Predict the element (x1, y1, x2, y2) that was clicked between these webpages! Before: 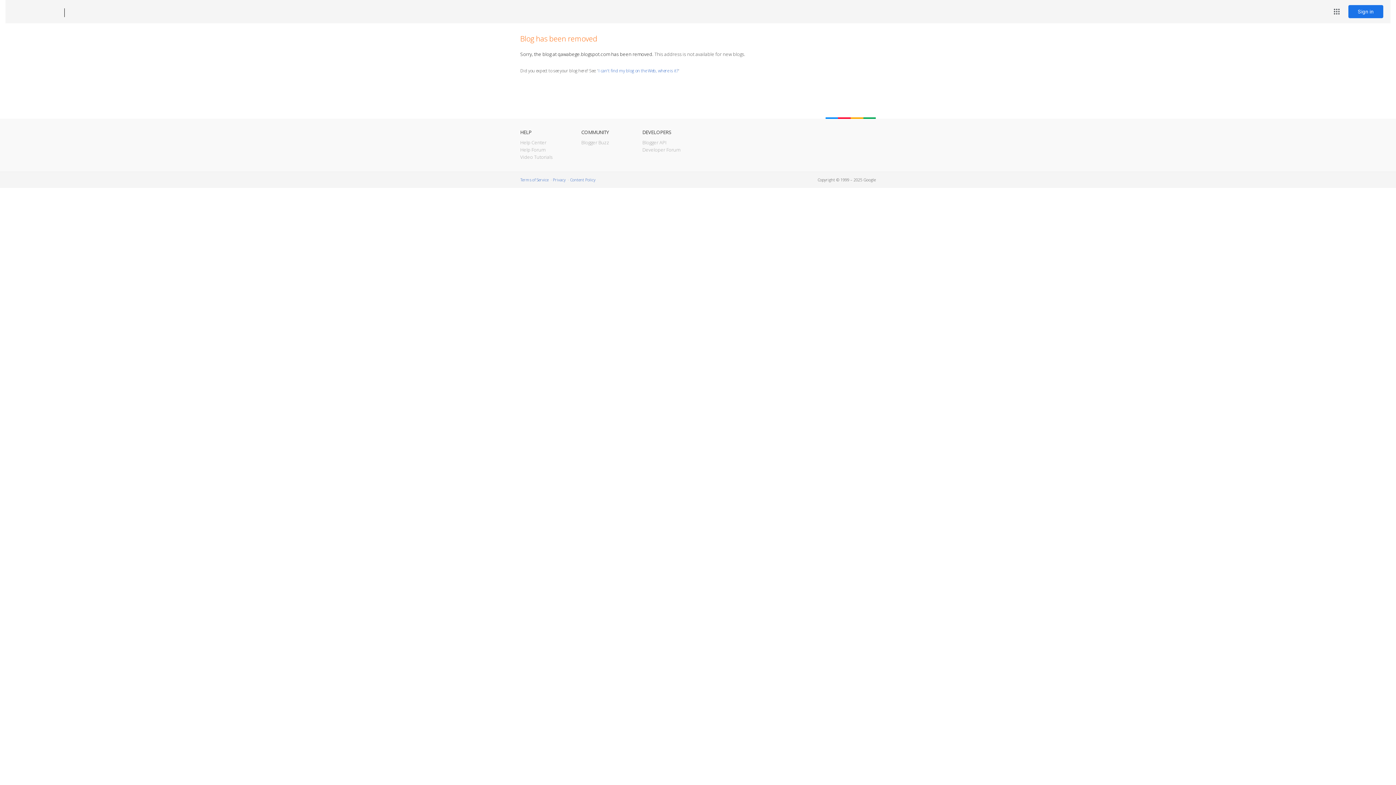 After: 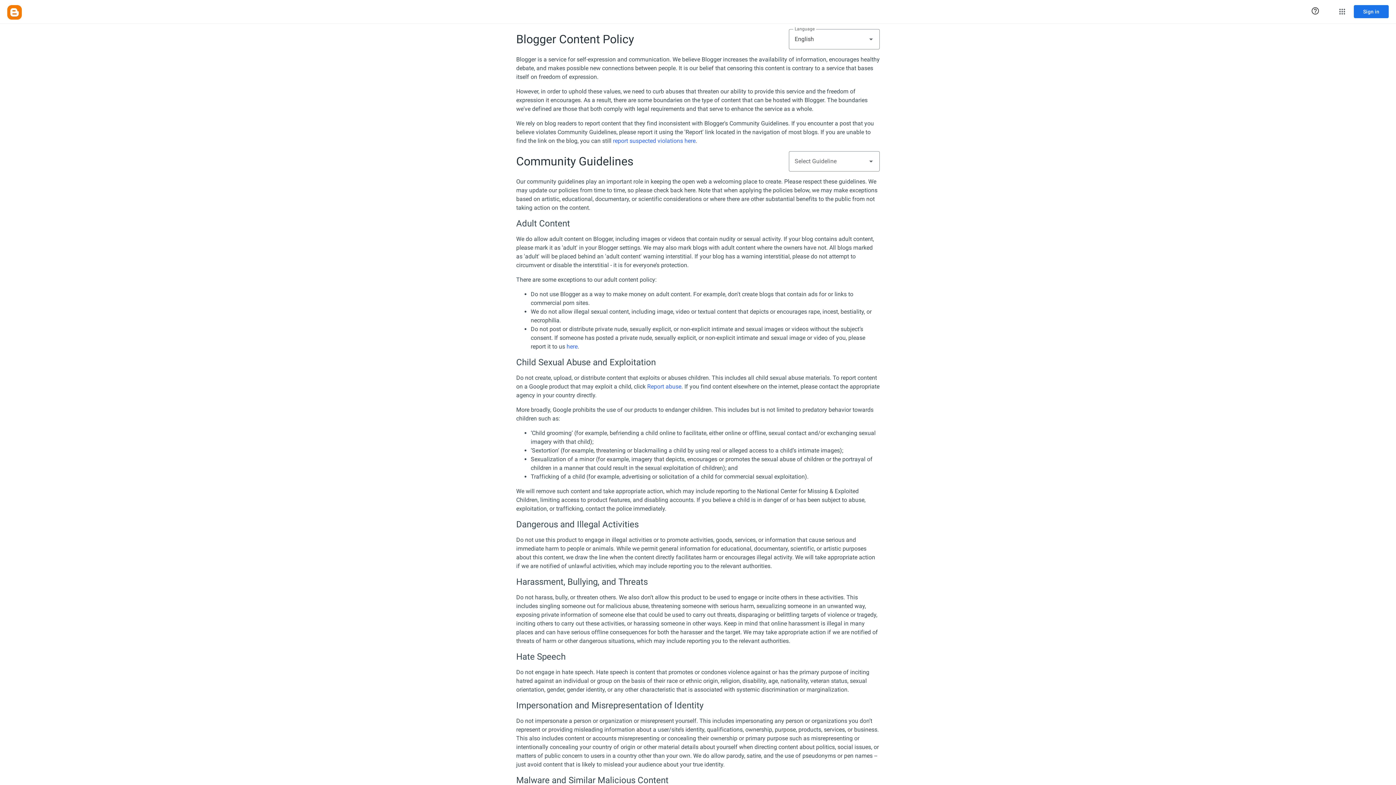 Action: label: Content Policy bbox: (570, 177, 595, 182)